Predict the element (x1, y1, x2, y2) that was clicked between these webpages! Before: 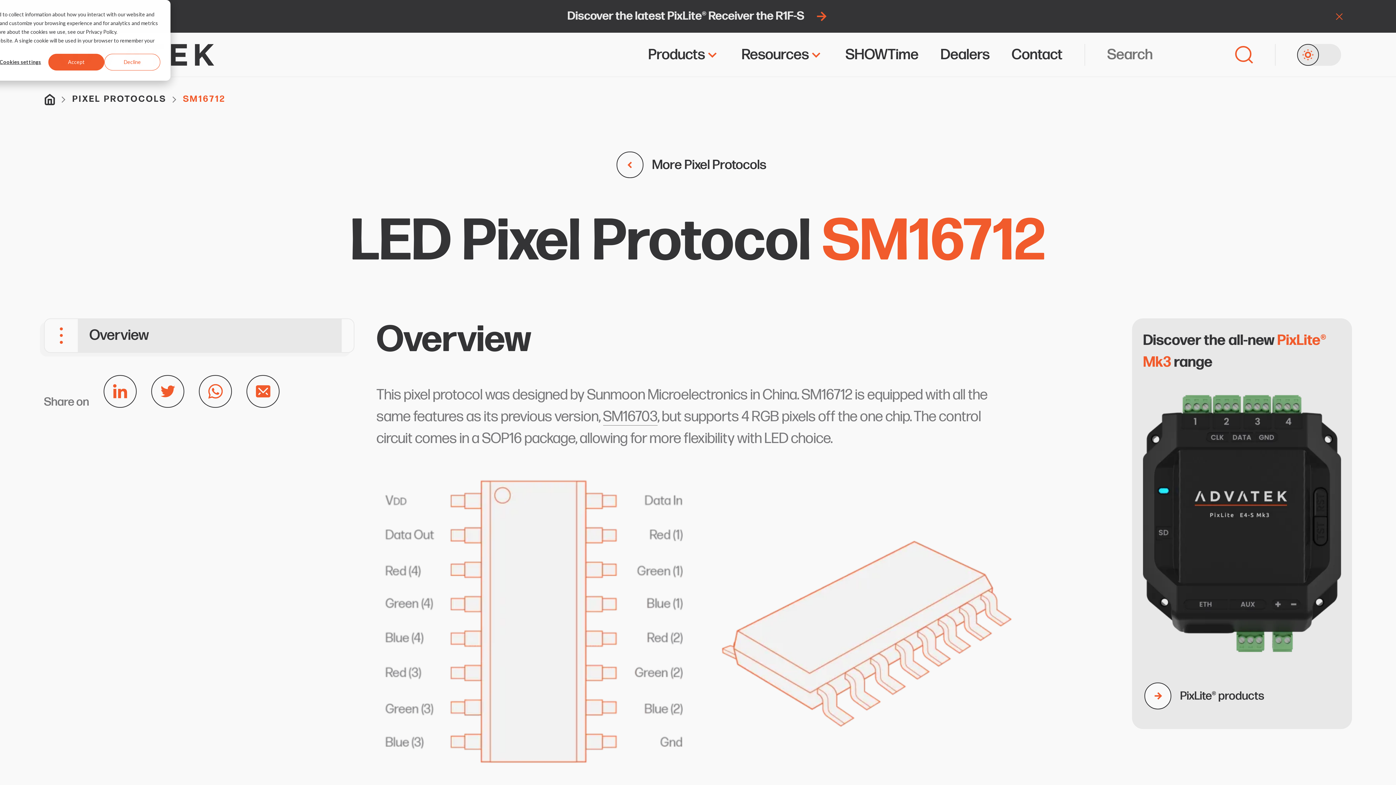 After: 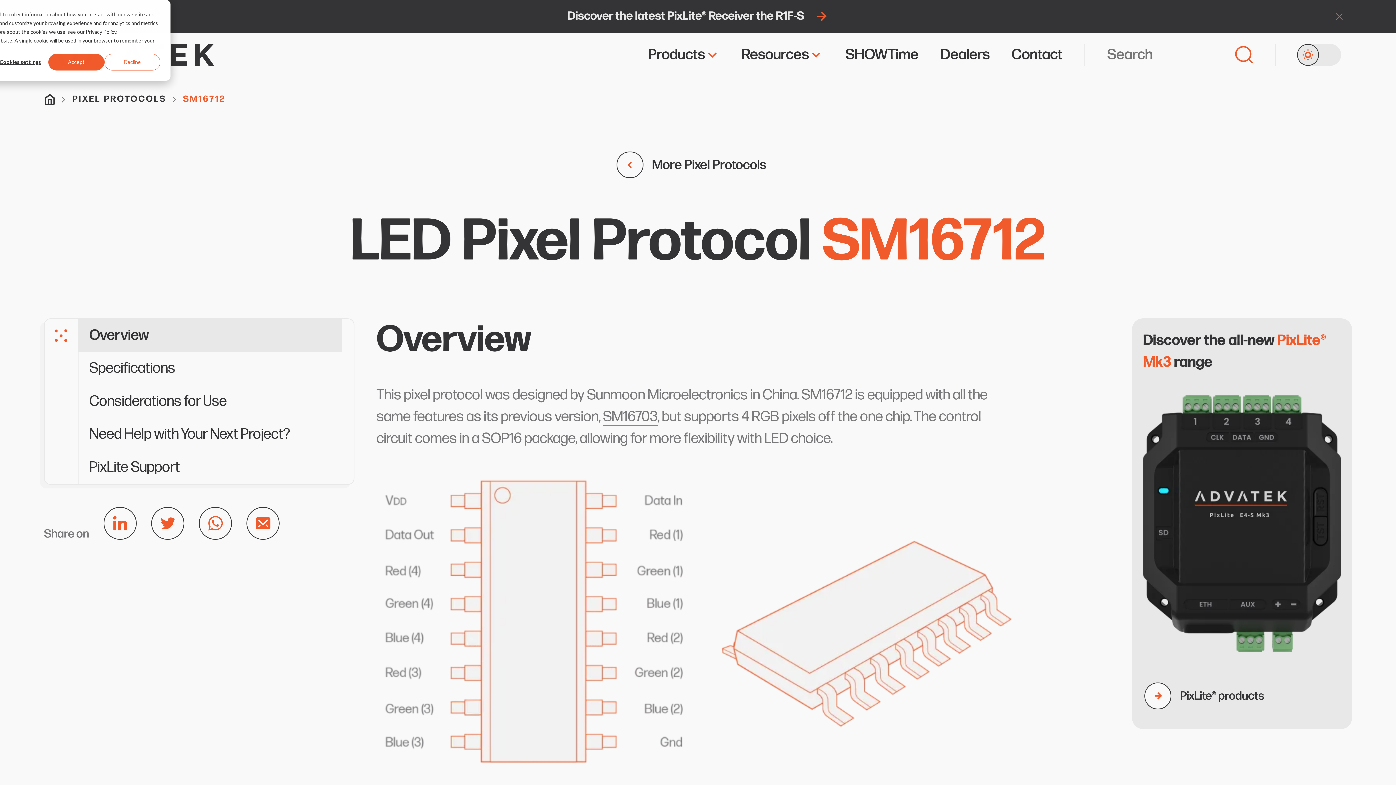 Action: bbox: (44, 319, 77, 352)